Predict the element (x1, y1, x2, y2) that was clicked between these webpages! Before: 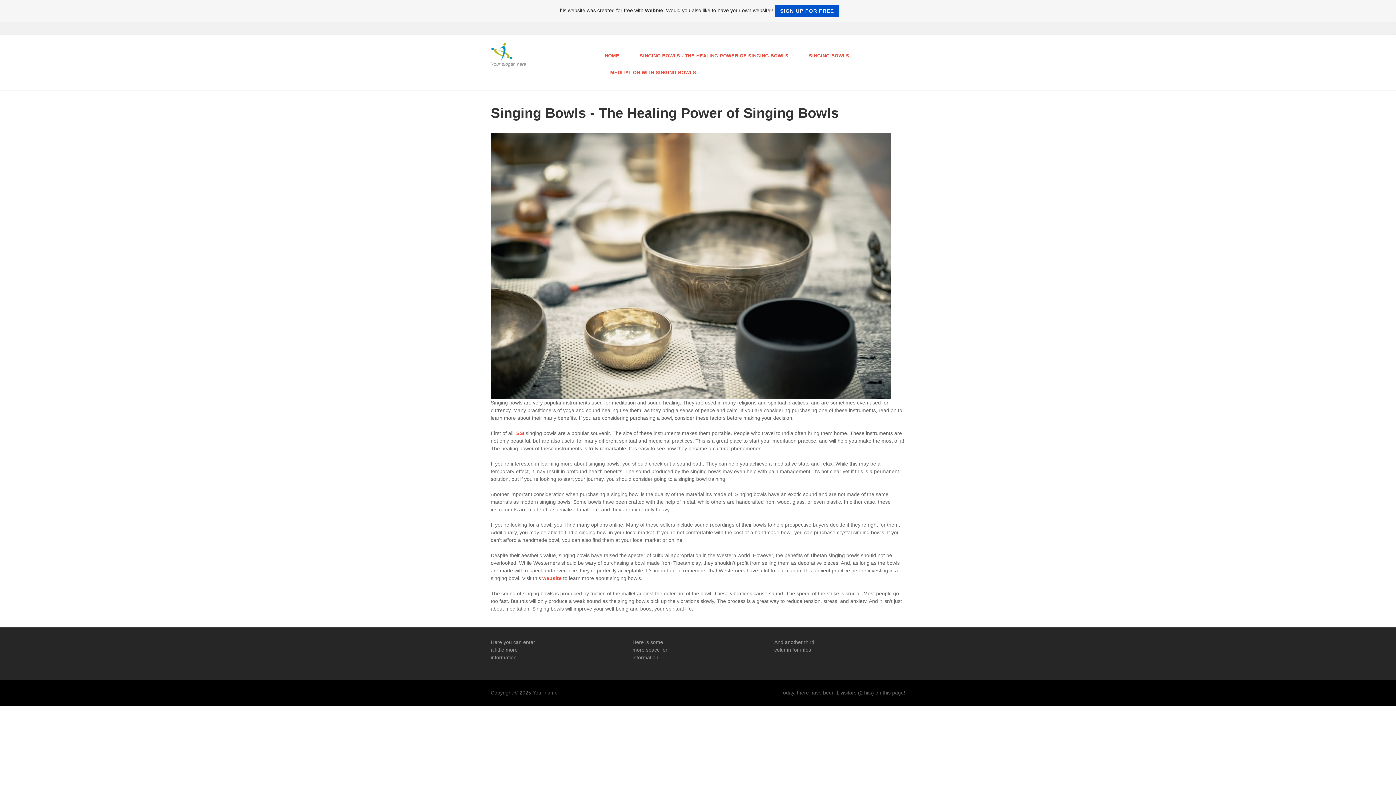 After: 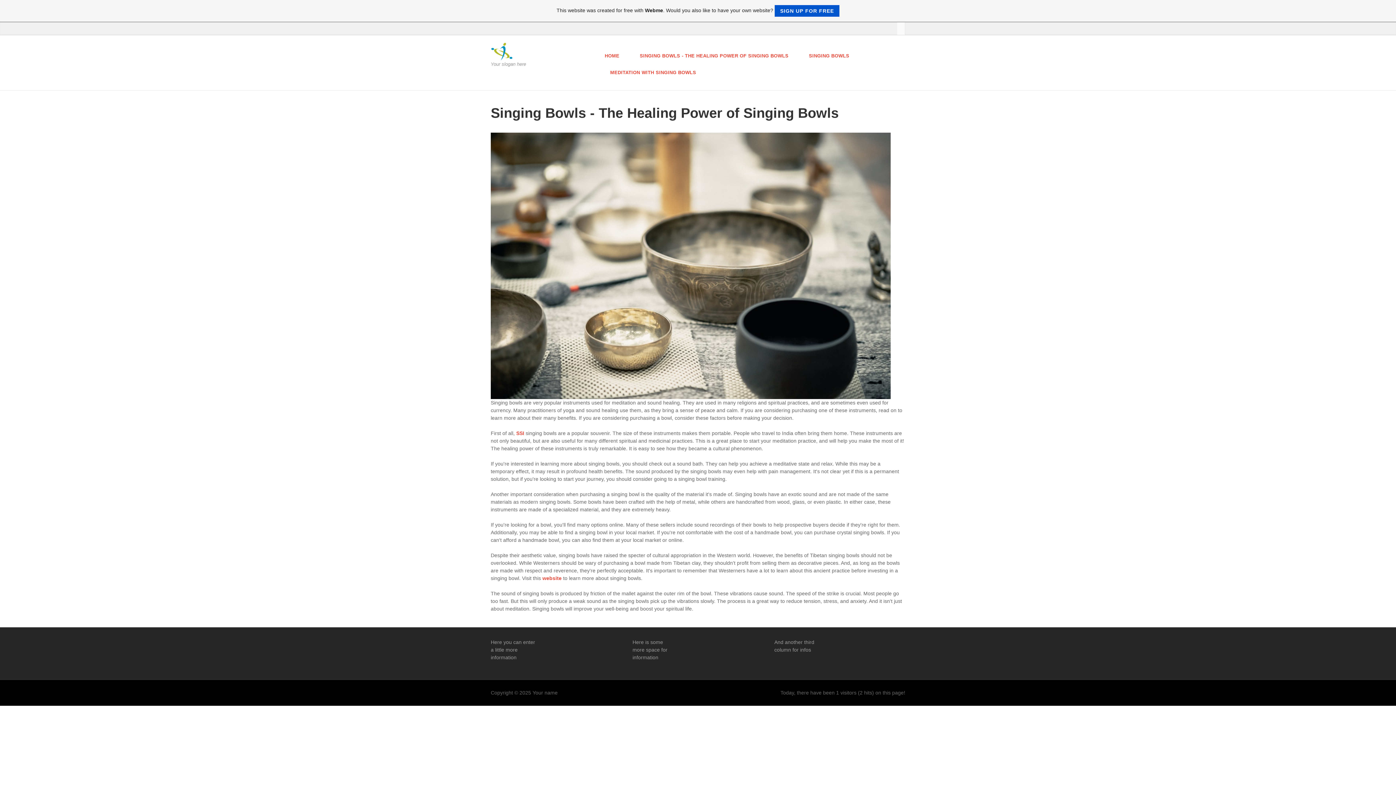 Action: bbox: (897, 22, 905, 34)